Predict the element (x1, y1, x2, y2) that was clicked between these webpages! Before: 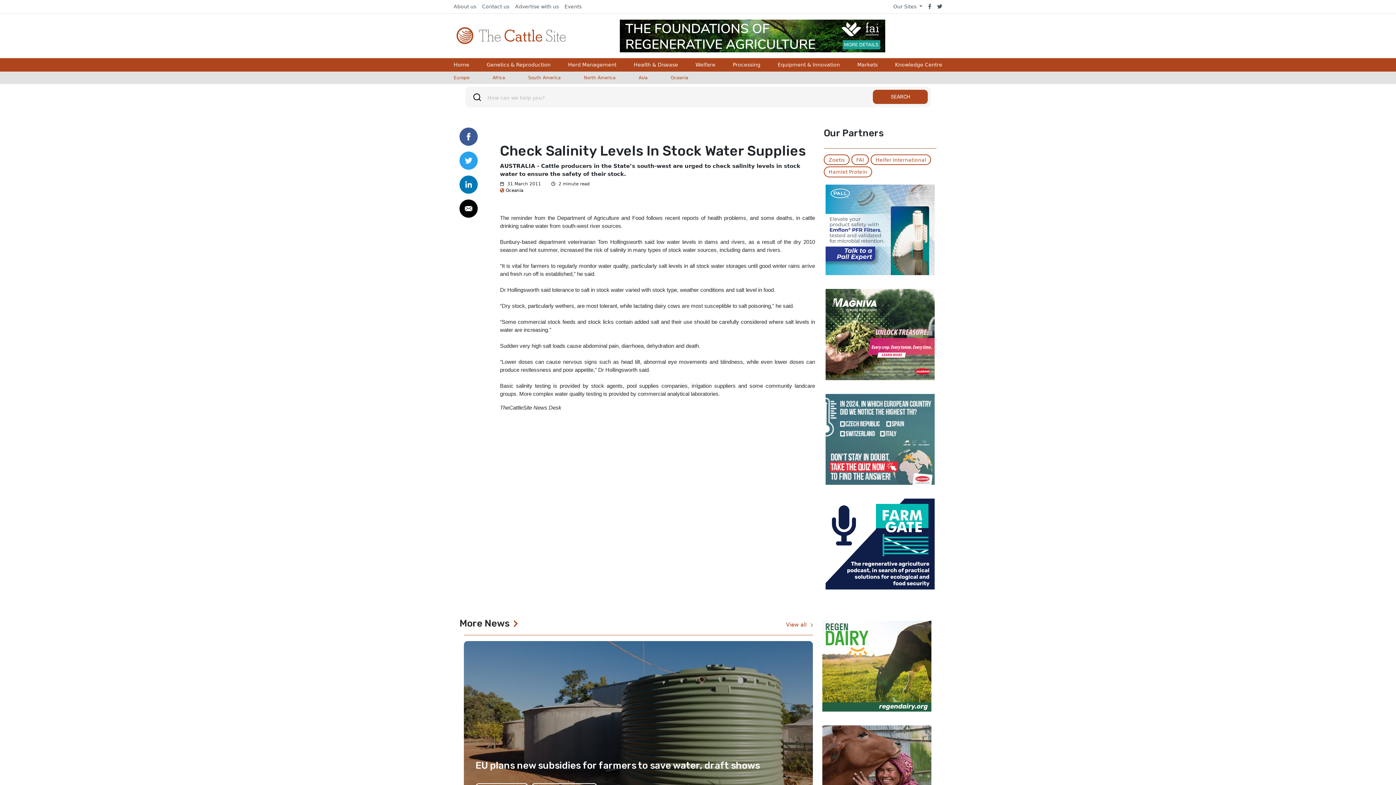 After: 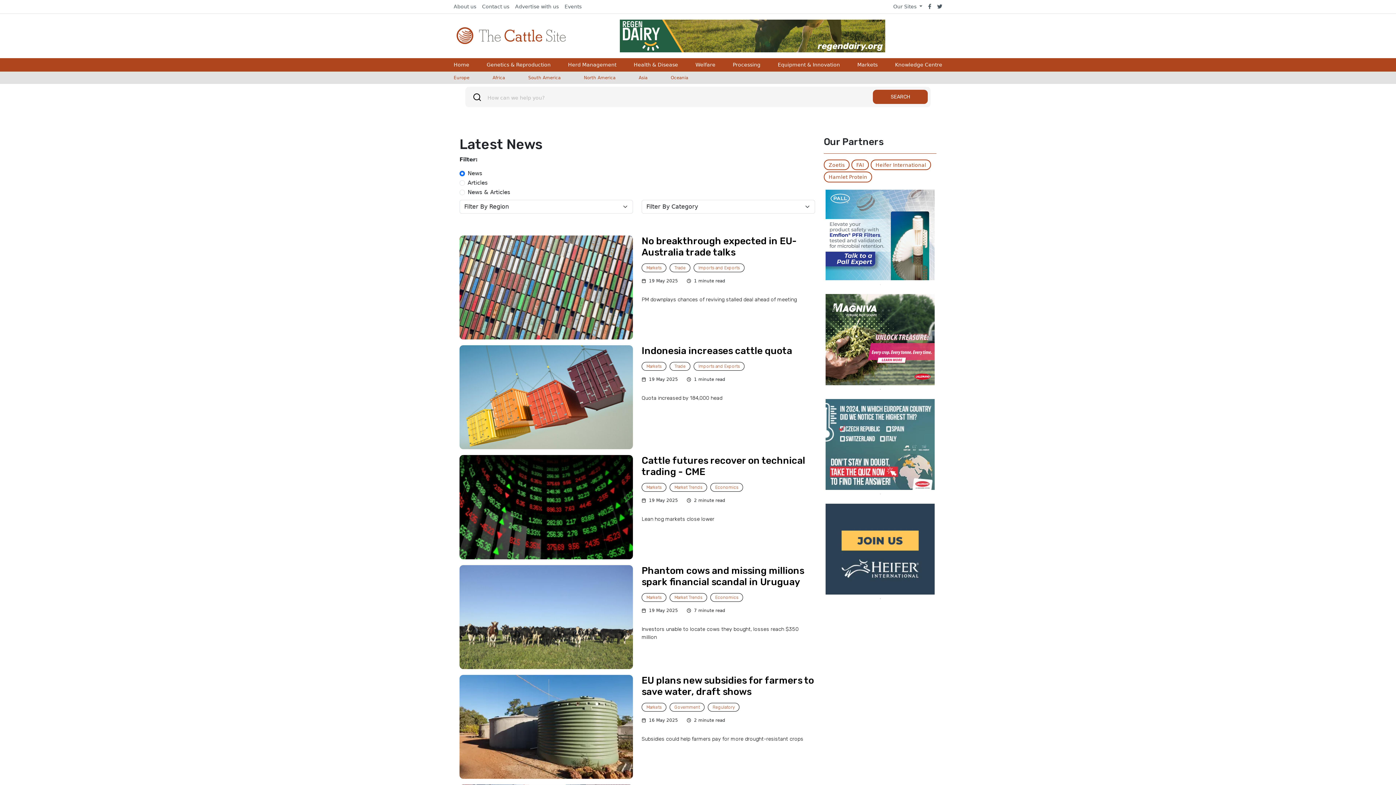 Action: label: View all  bbox: (781, 618, 817, 629)